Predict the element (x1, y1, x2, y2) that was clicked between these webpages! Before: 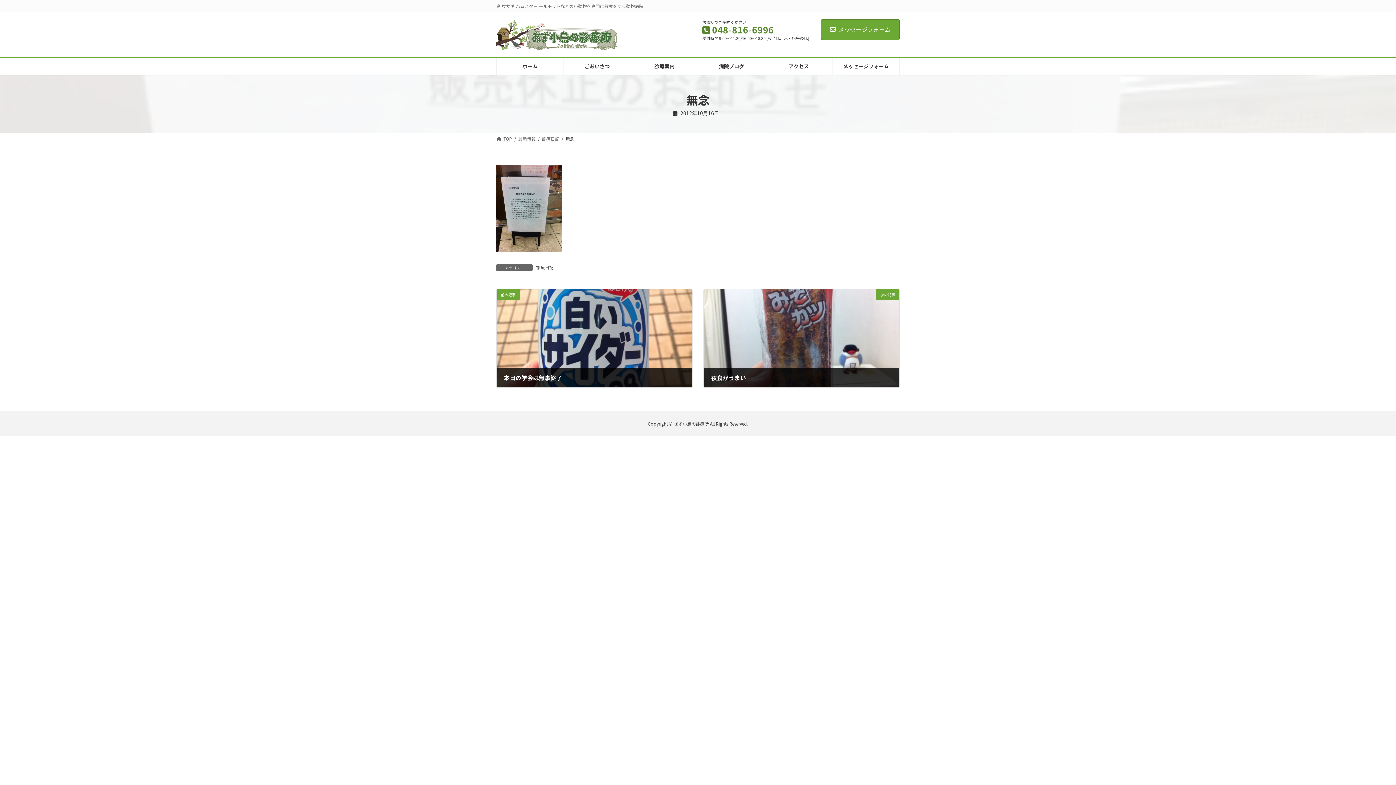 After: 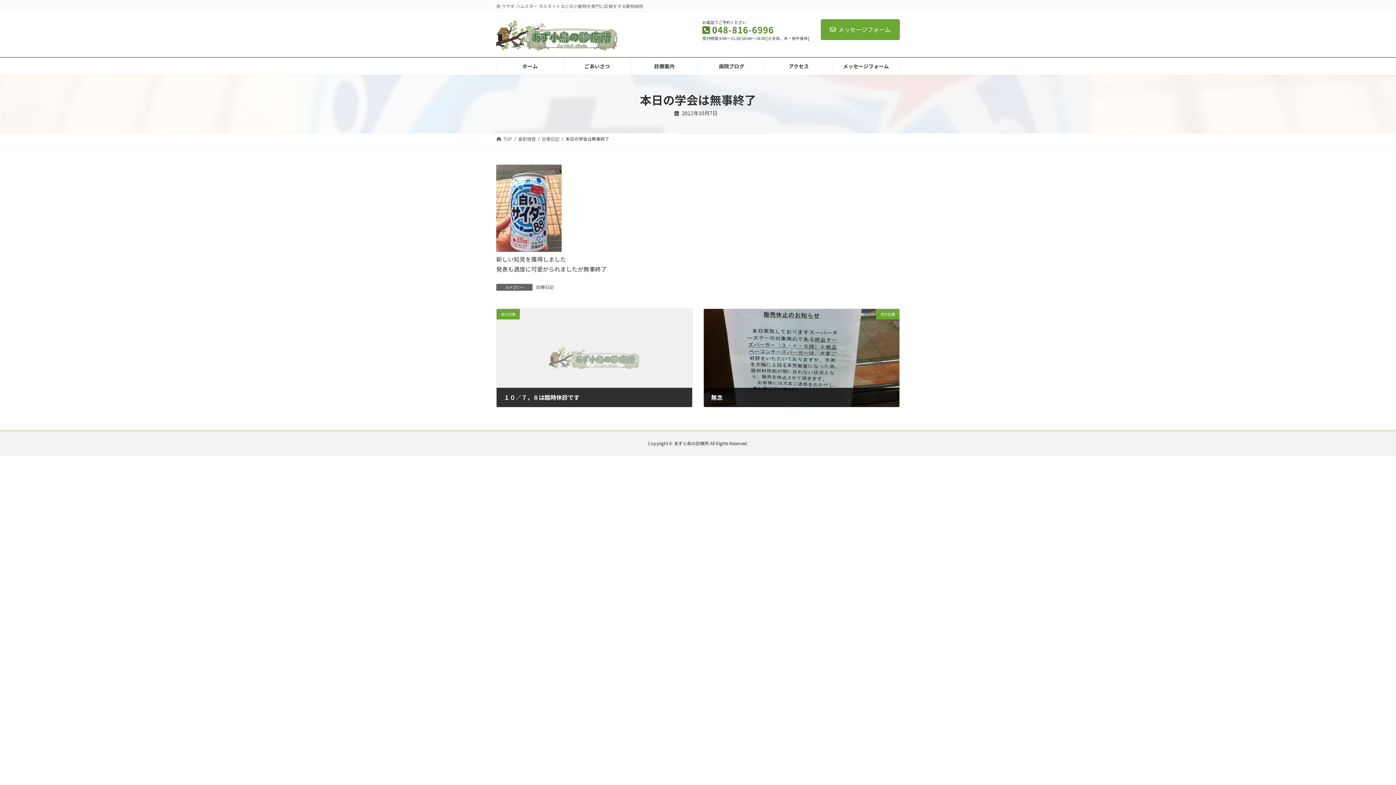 Action: bbox: (496, 289, 692, 387) label: 前の記事
本日の学会は無事終了
2012年10月7日